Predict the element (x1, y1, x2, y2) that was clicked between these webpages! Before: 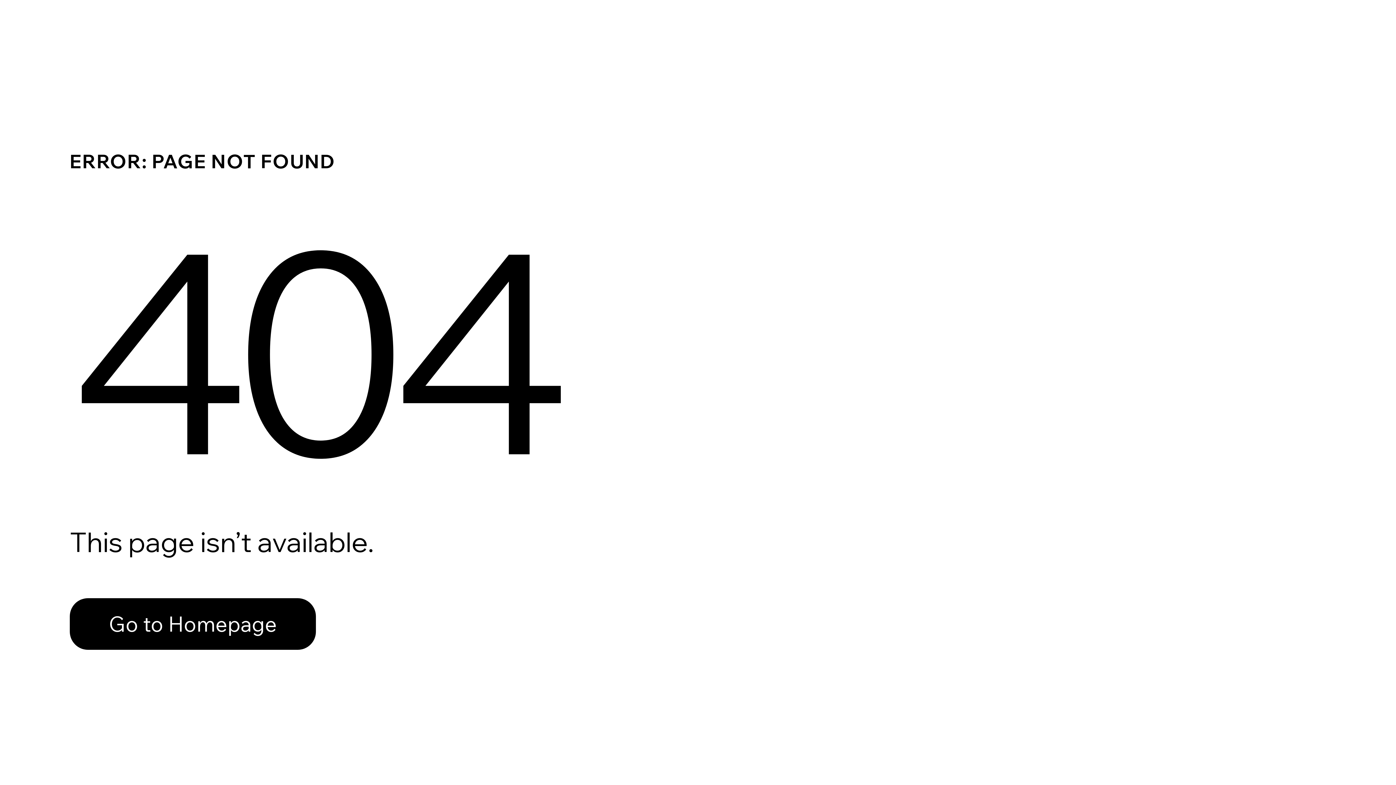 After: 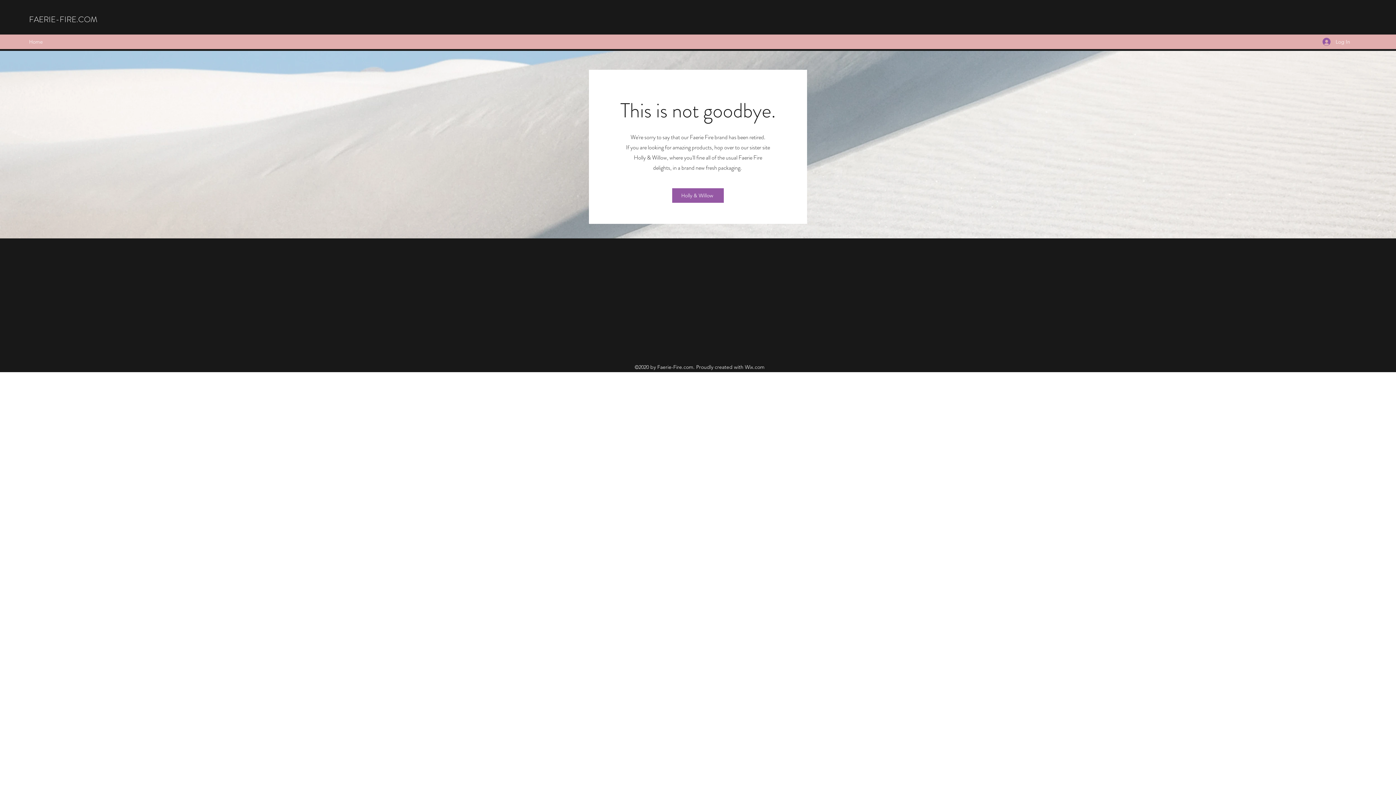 Action: bbox: (69, 598, 316, 650) label: Go to Homepage